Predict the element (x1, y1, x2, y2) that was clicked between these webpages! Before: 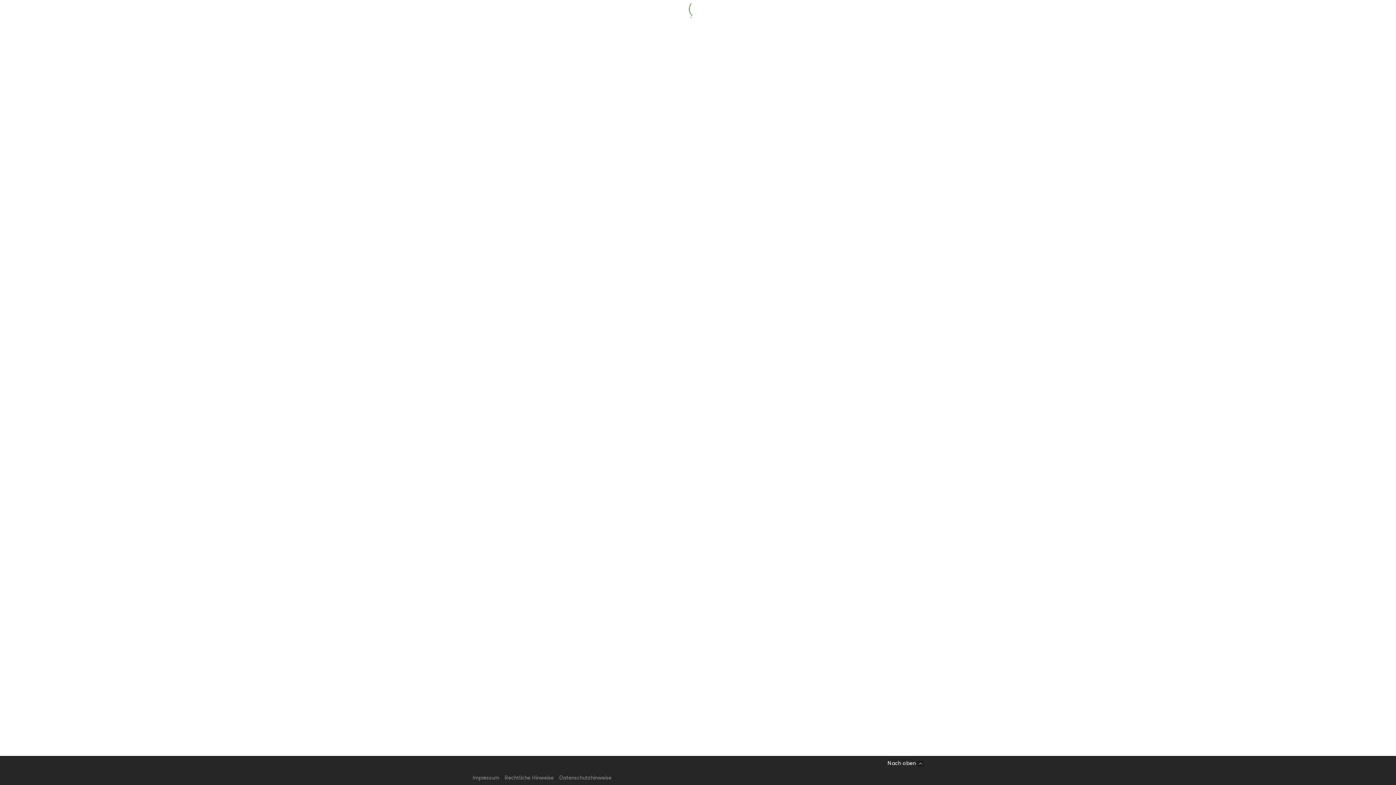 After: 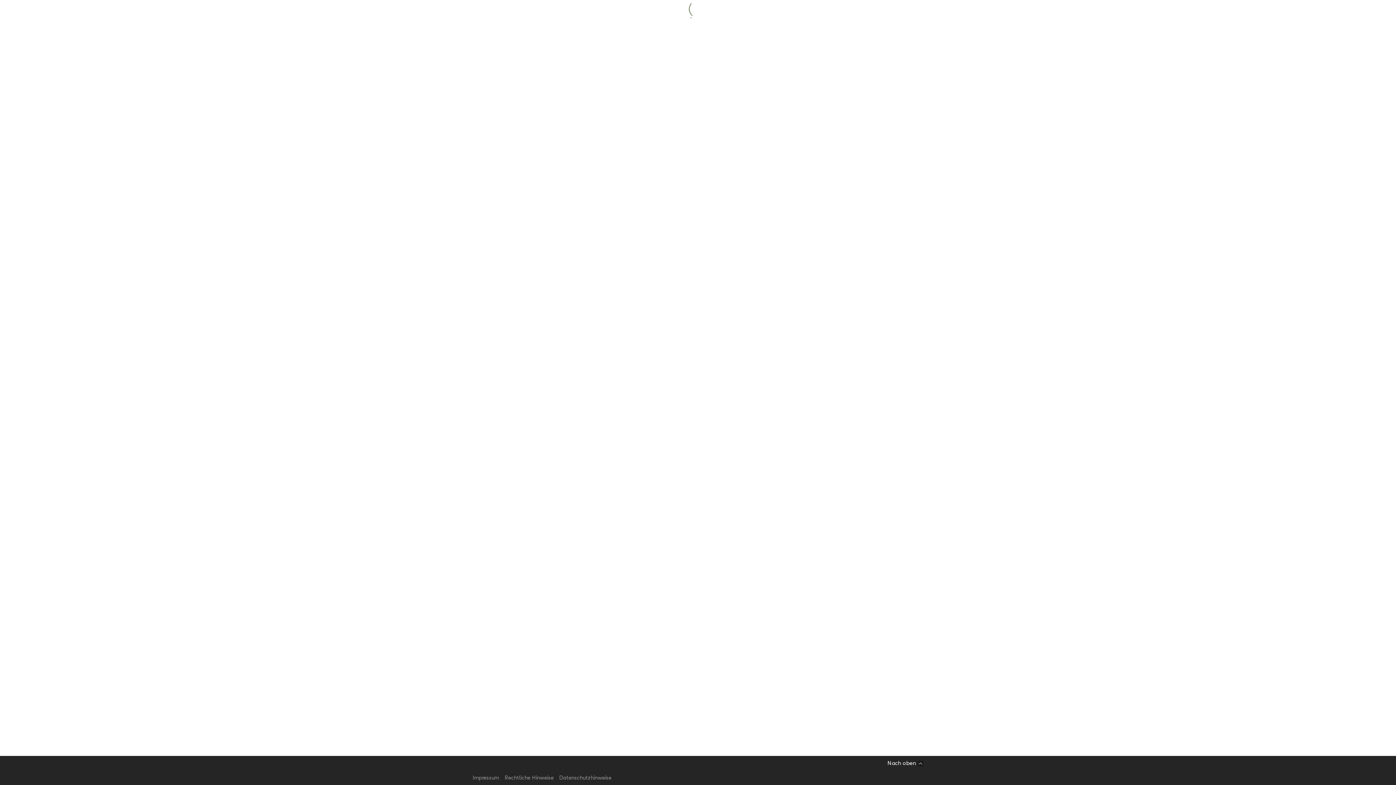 Action: label: Nach oben  bbox: (888, 759, 923, 768)